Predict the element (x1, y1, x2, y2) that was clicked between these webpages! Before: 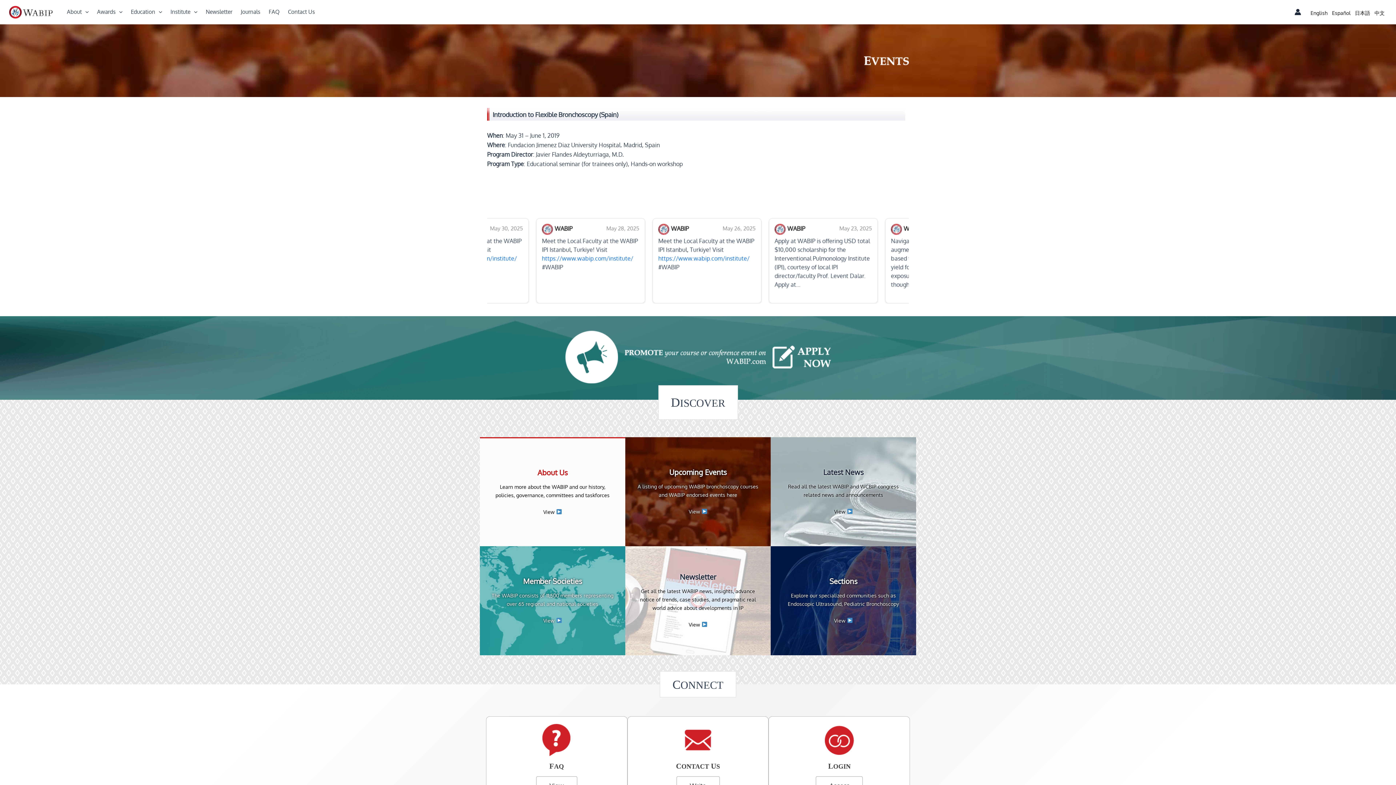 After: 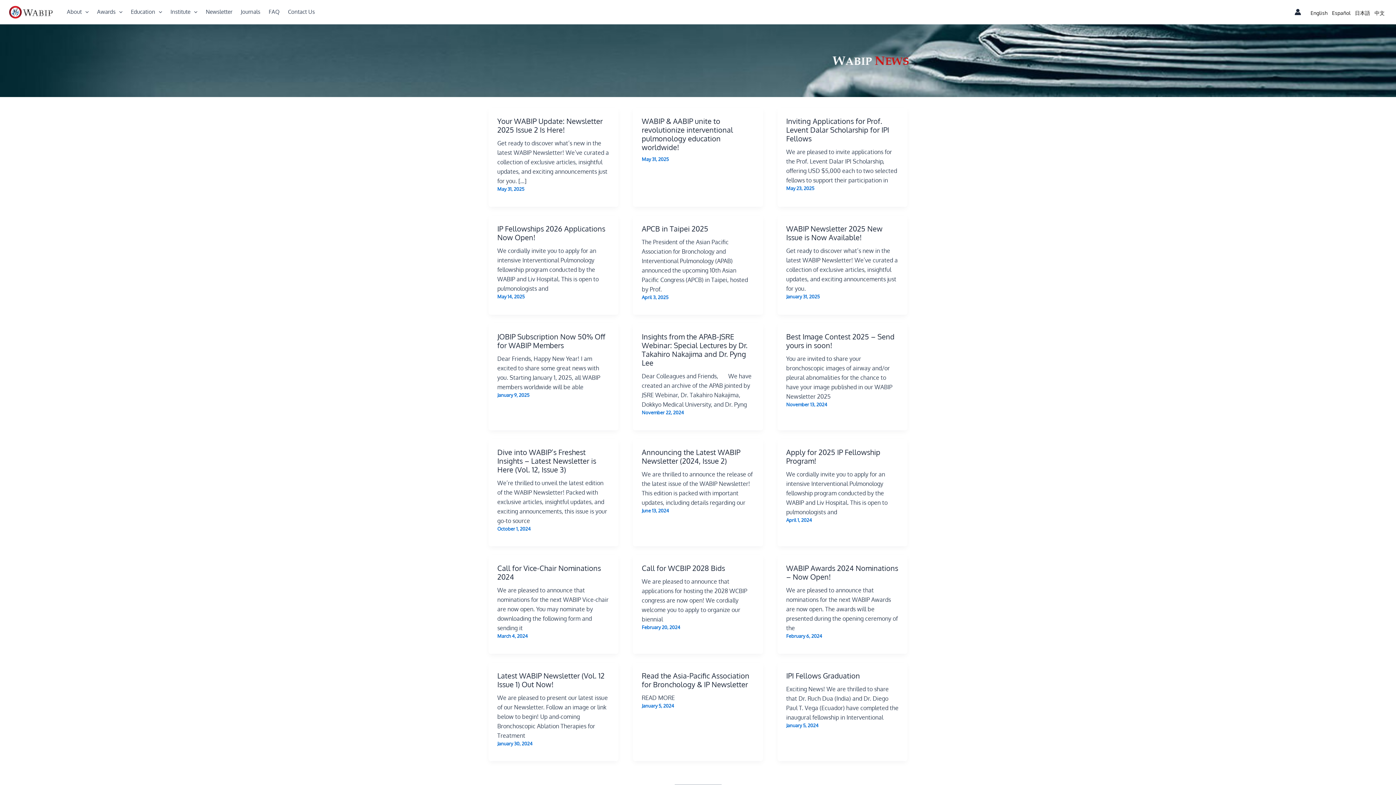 Action: label: Latest News
Read all the latest WABIP and WCBIP congress related news and announcements

View  bbox: (770, 437, 916, 546)